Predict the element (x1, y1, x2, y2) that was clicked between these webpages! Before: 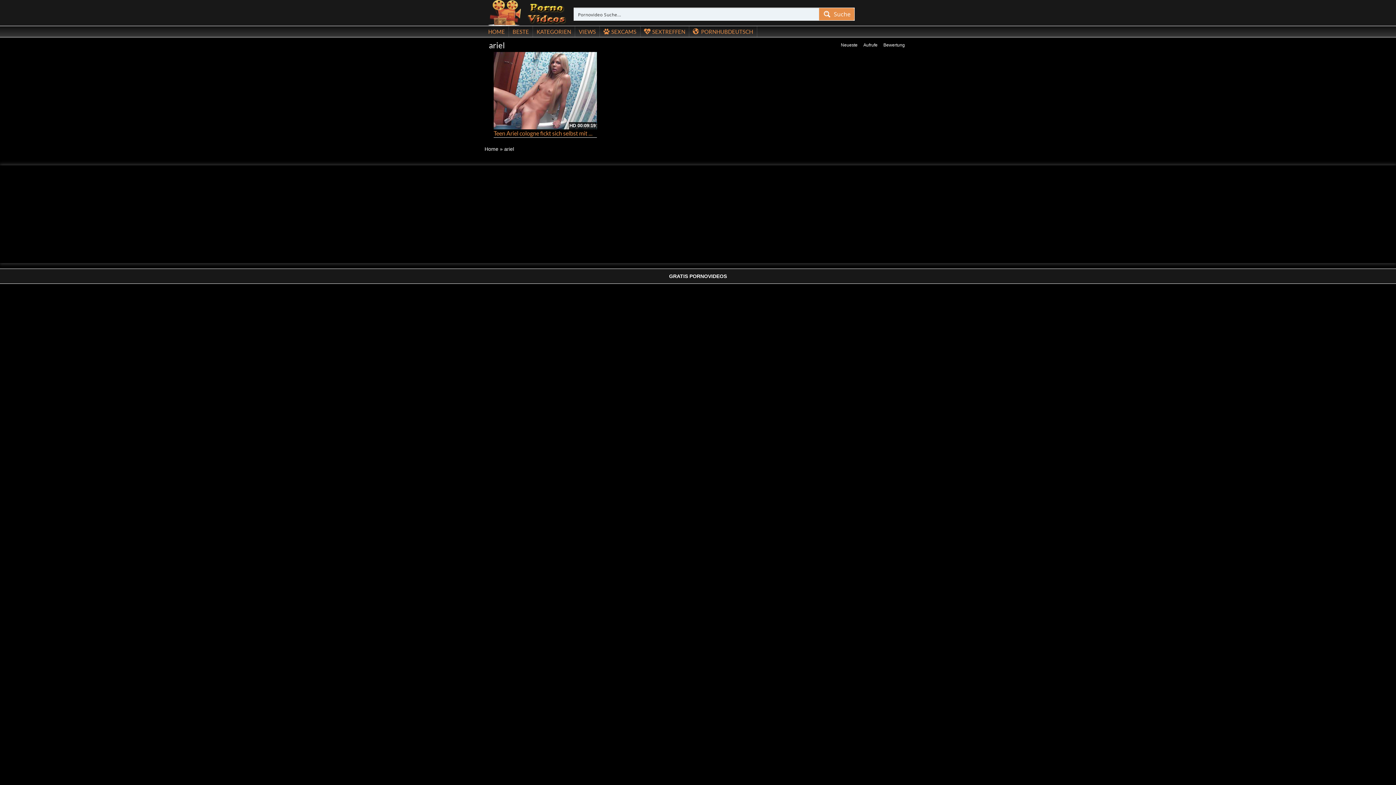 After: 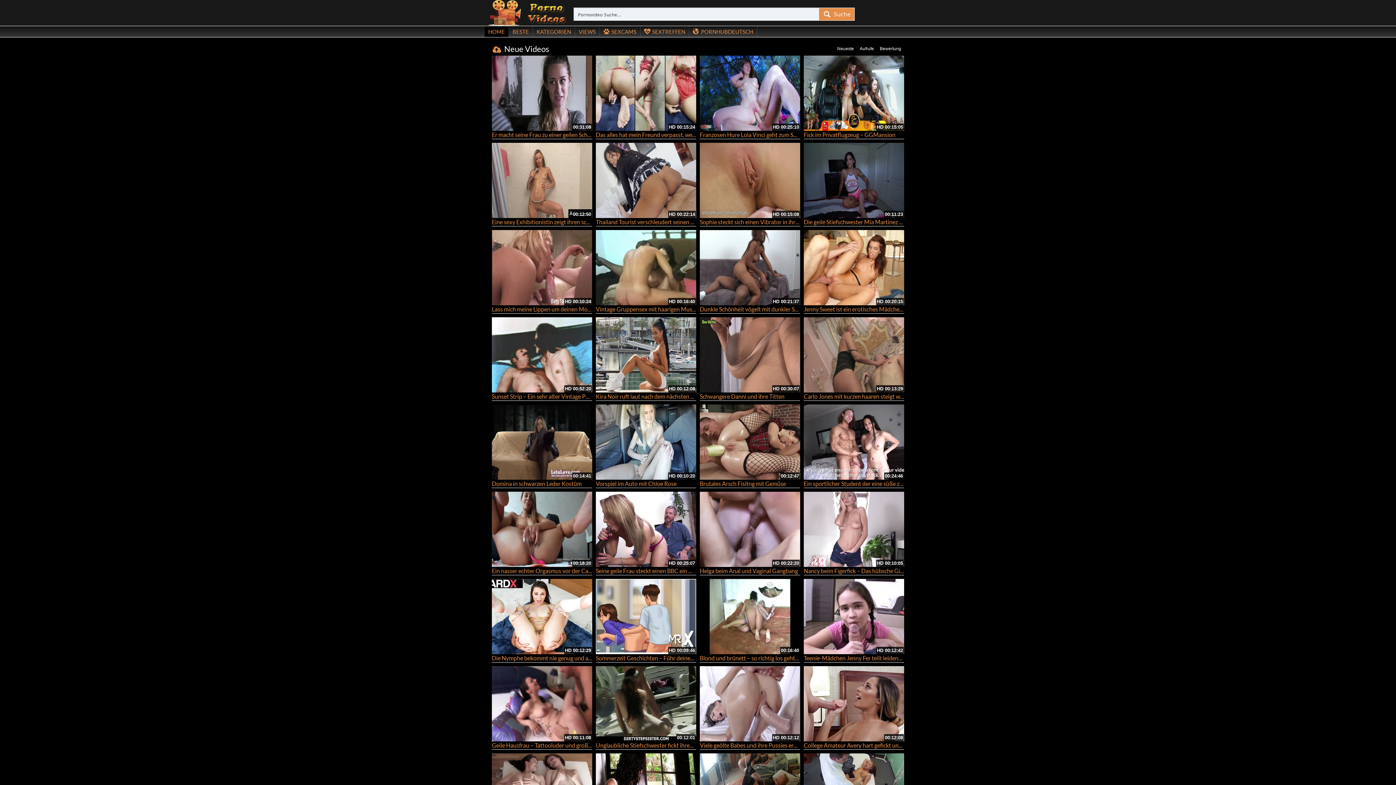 Action: bbox: (484, 146, 498, 151) label: Home